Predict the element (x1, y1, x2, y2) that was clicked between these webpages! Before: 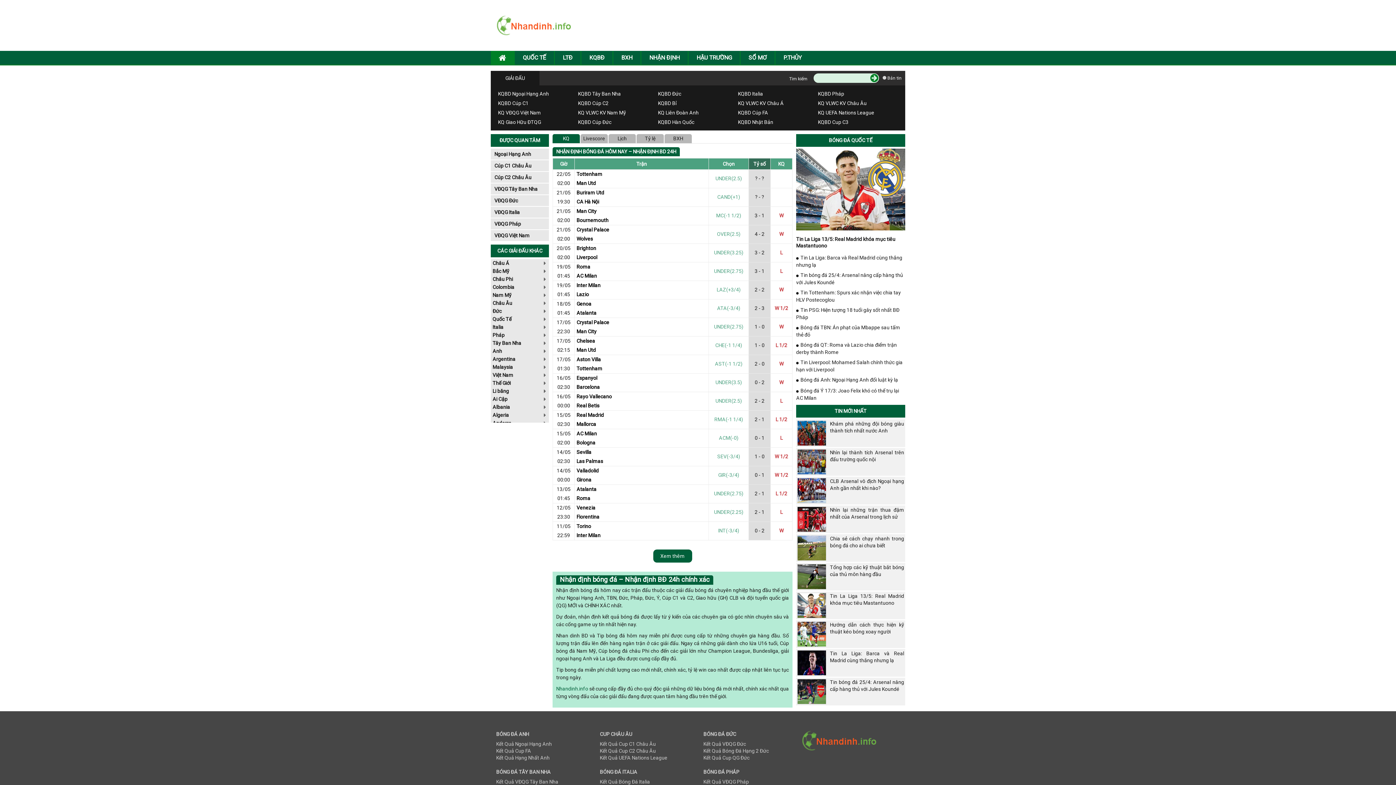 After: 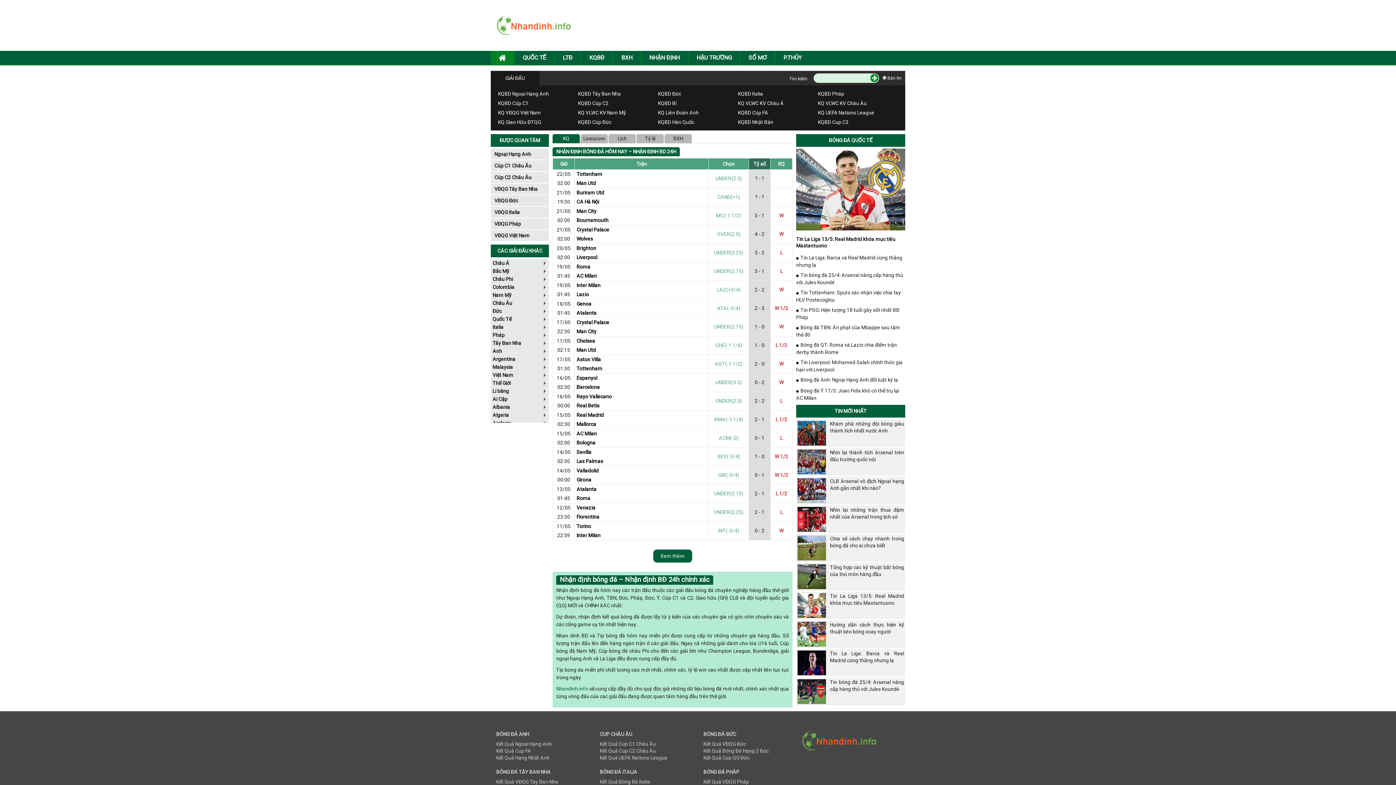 Action: bbox: (556, 686, 588, 692) label: Nhandinh.info